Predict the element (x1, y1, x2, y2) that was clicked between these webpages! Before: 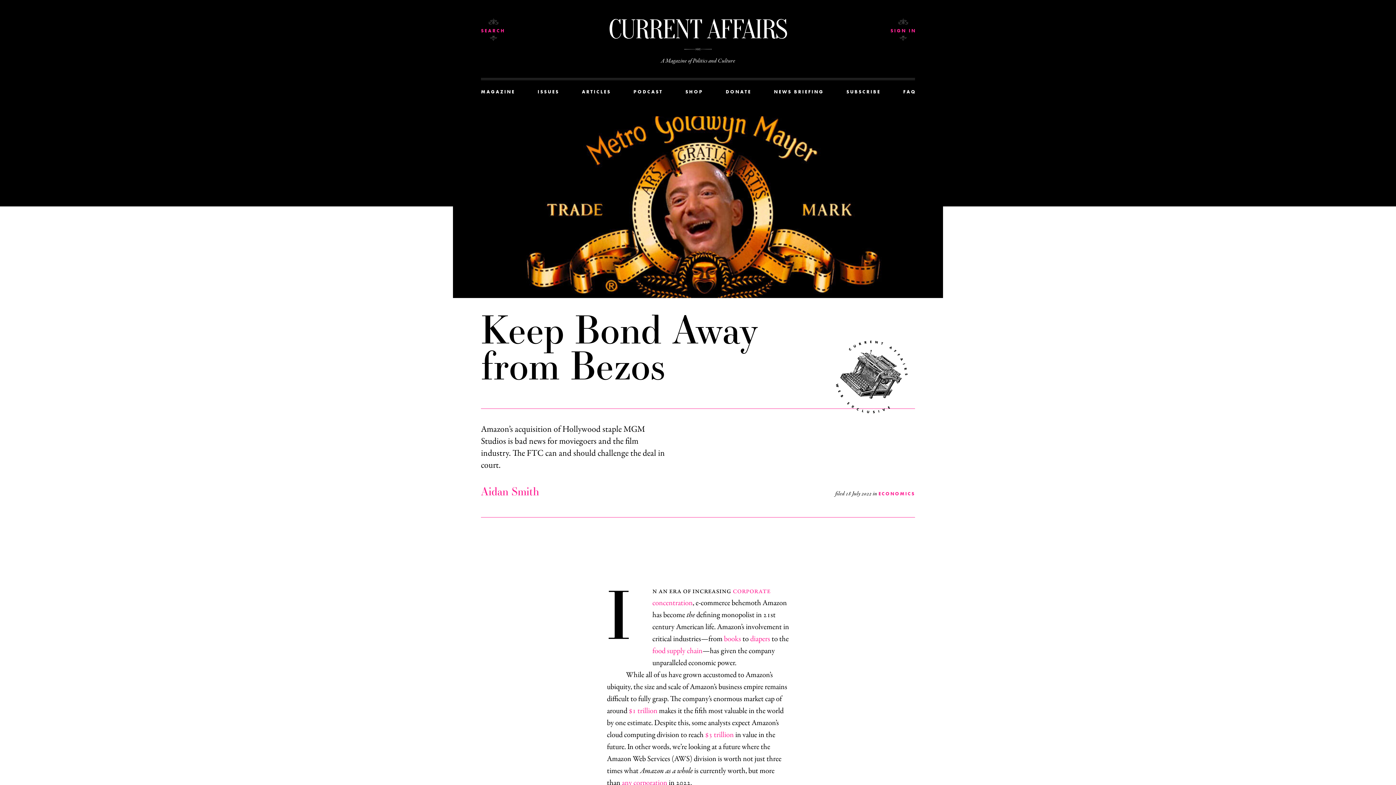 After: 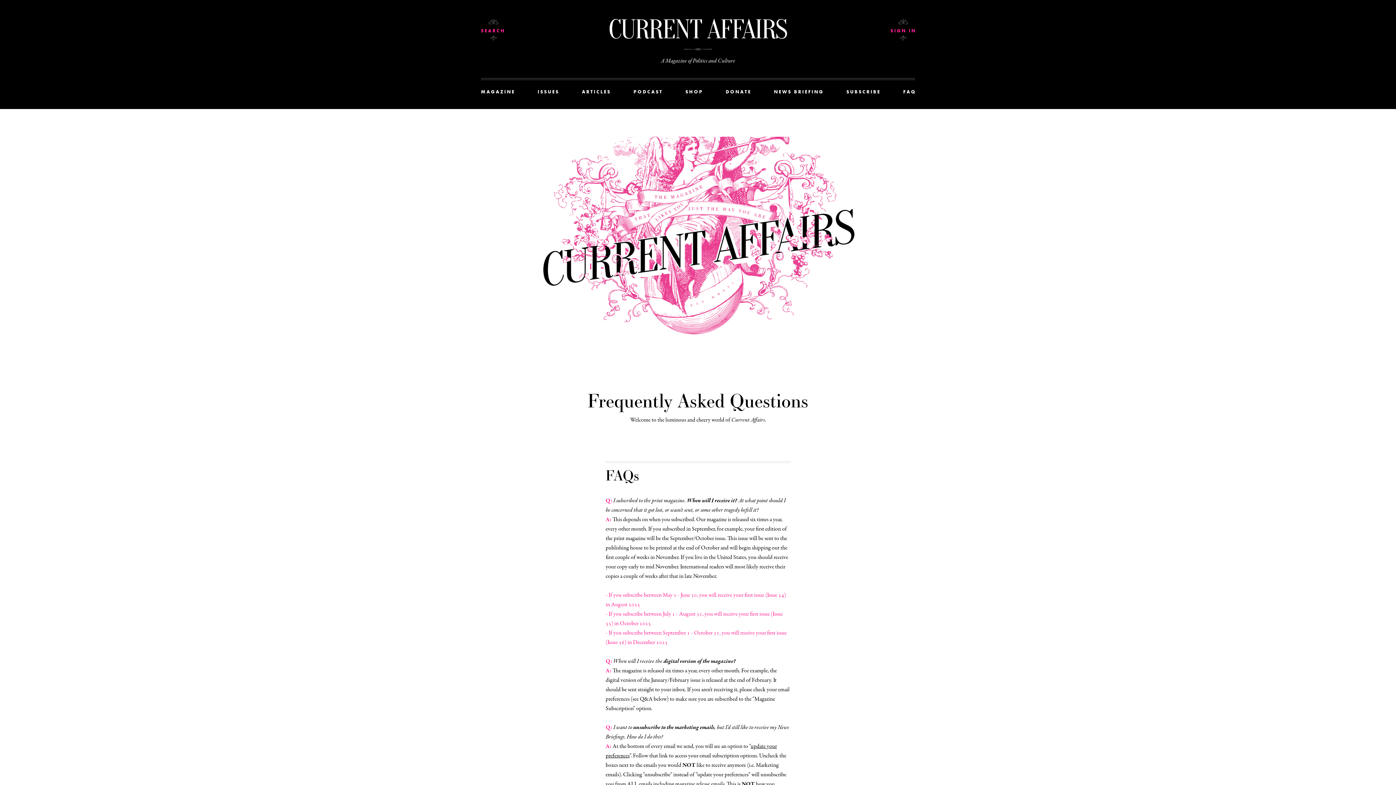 Action: label: FAQ bbox: (898, 85, 921, 98)